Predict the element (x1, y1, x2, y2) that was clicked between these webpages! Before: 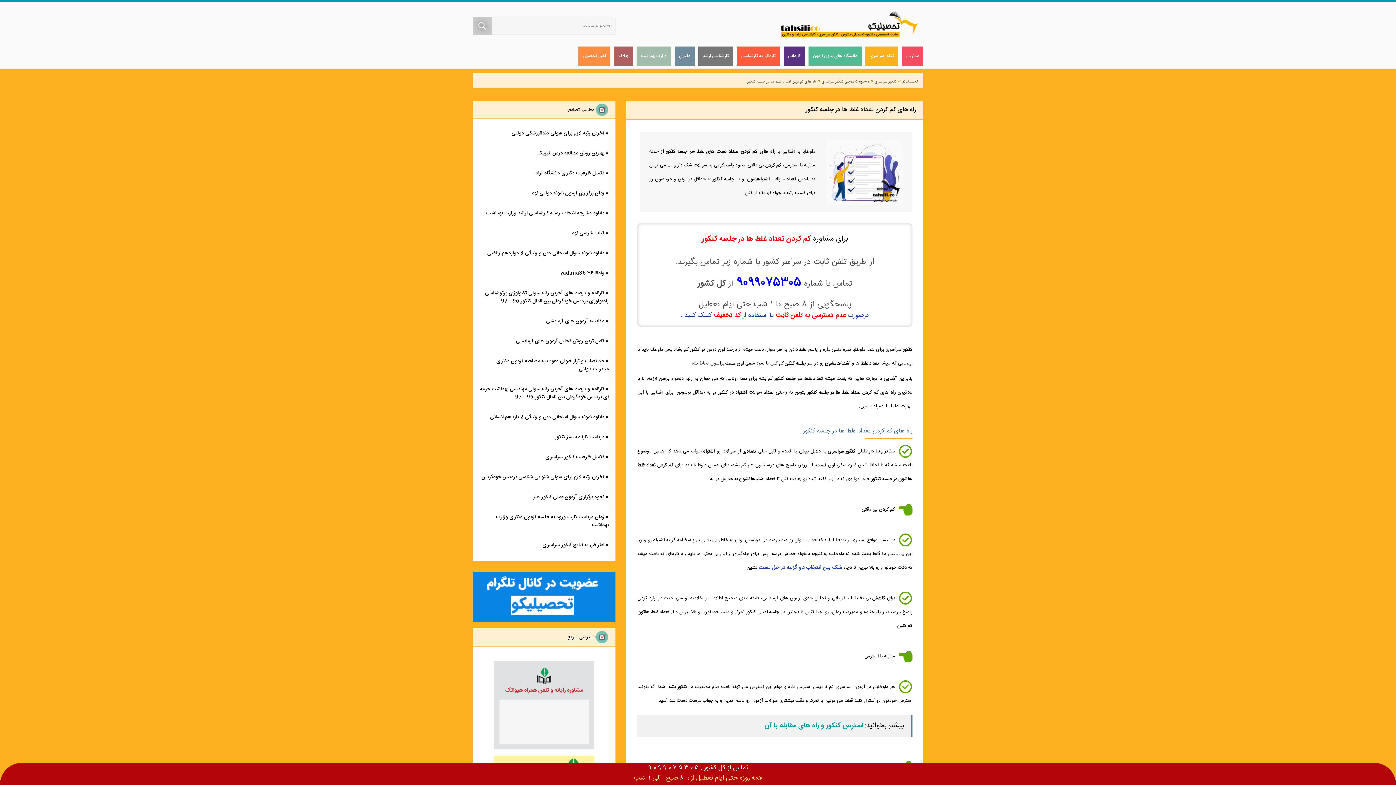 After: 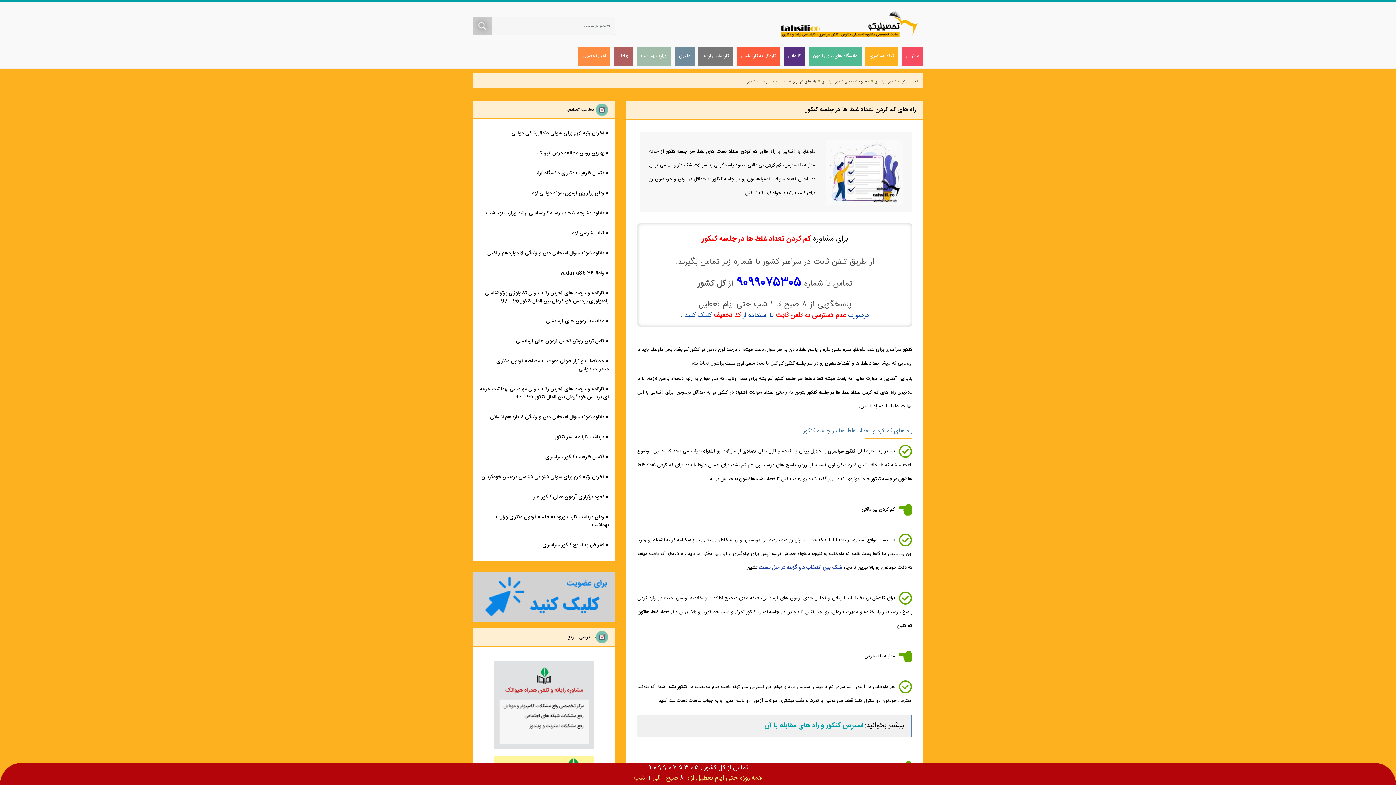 Action: bbox: (542, 541, 604, 549) label: اعتراض به نتایج کنکور سراسری